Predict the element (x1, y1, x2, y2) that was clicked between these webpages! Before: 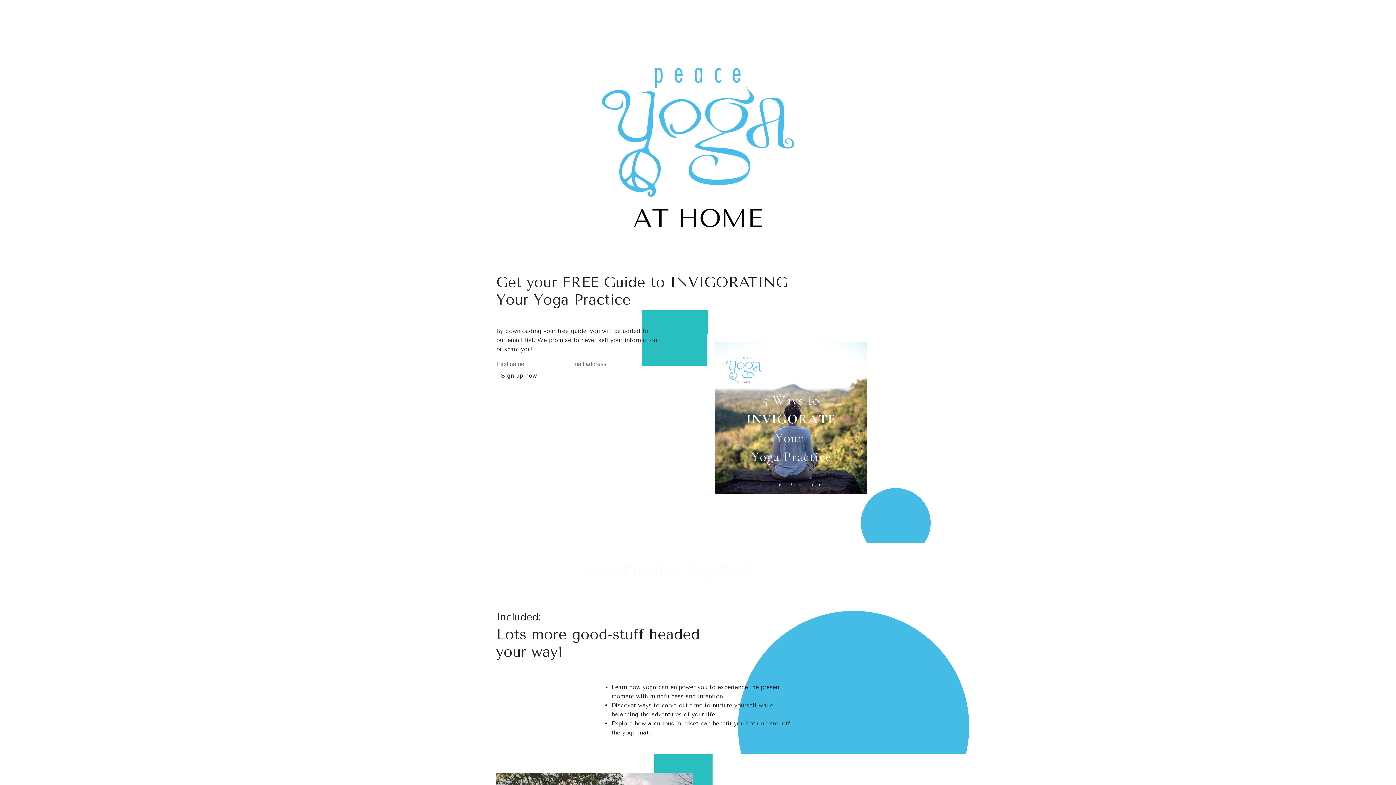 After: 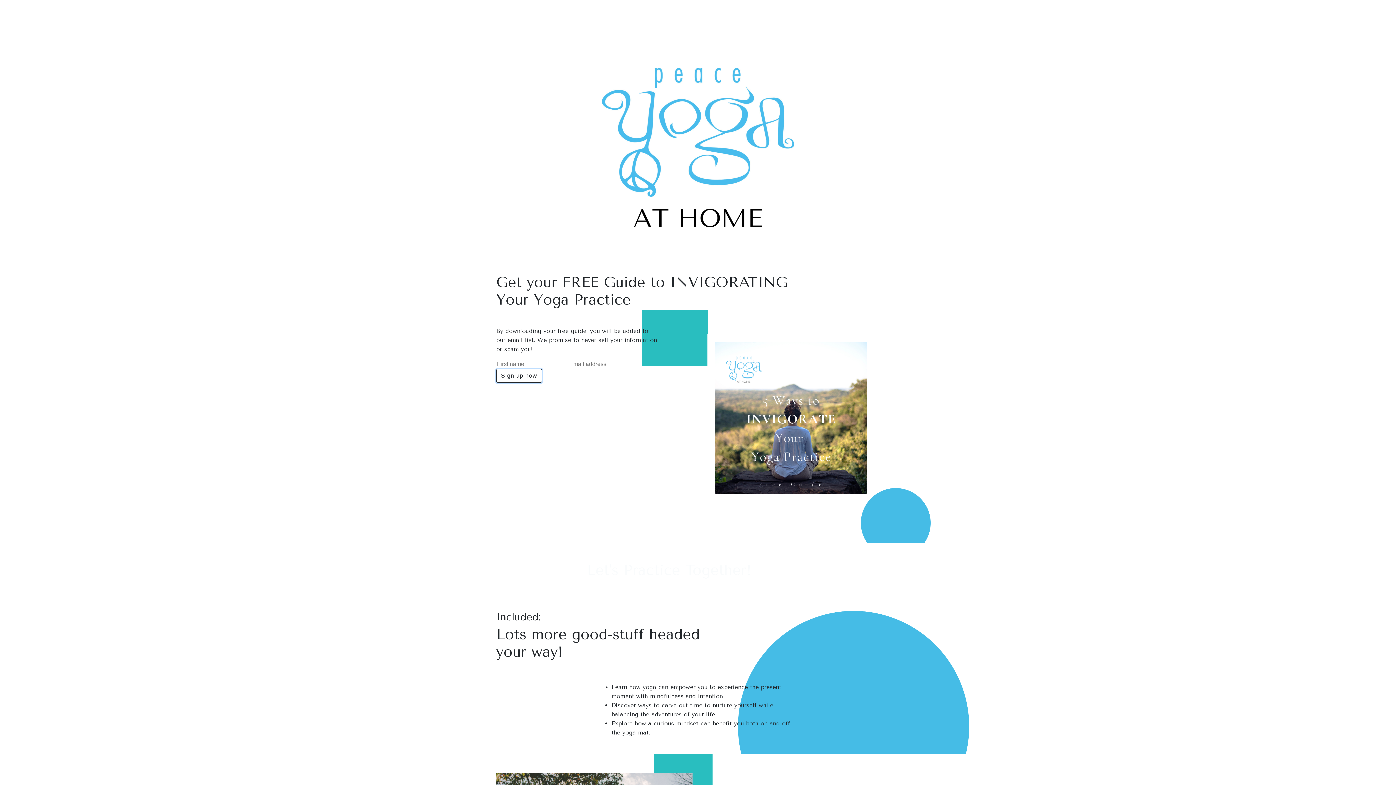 Action: label: Sign up now bbox: (496, 369, 542, 382)